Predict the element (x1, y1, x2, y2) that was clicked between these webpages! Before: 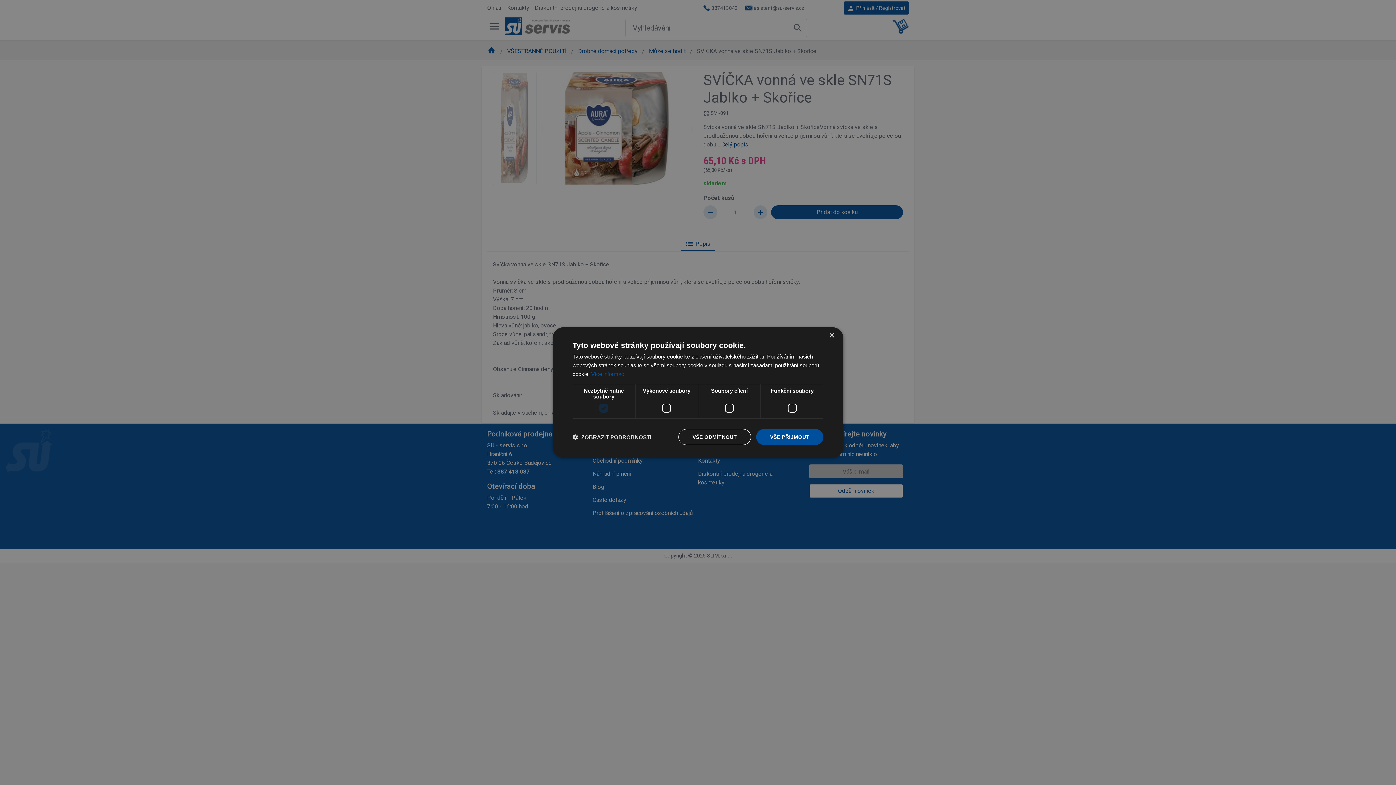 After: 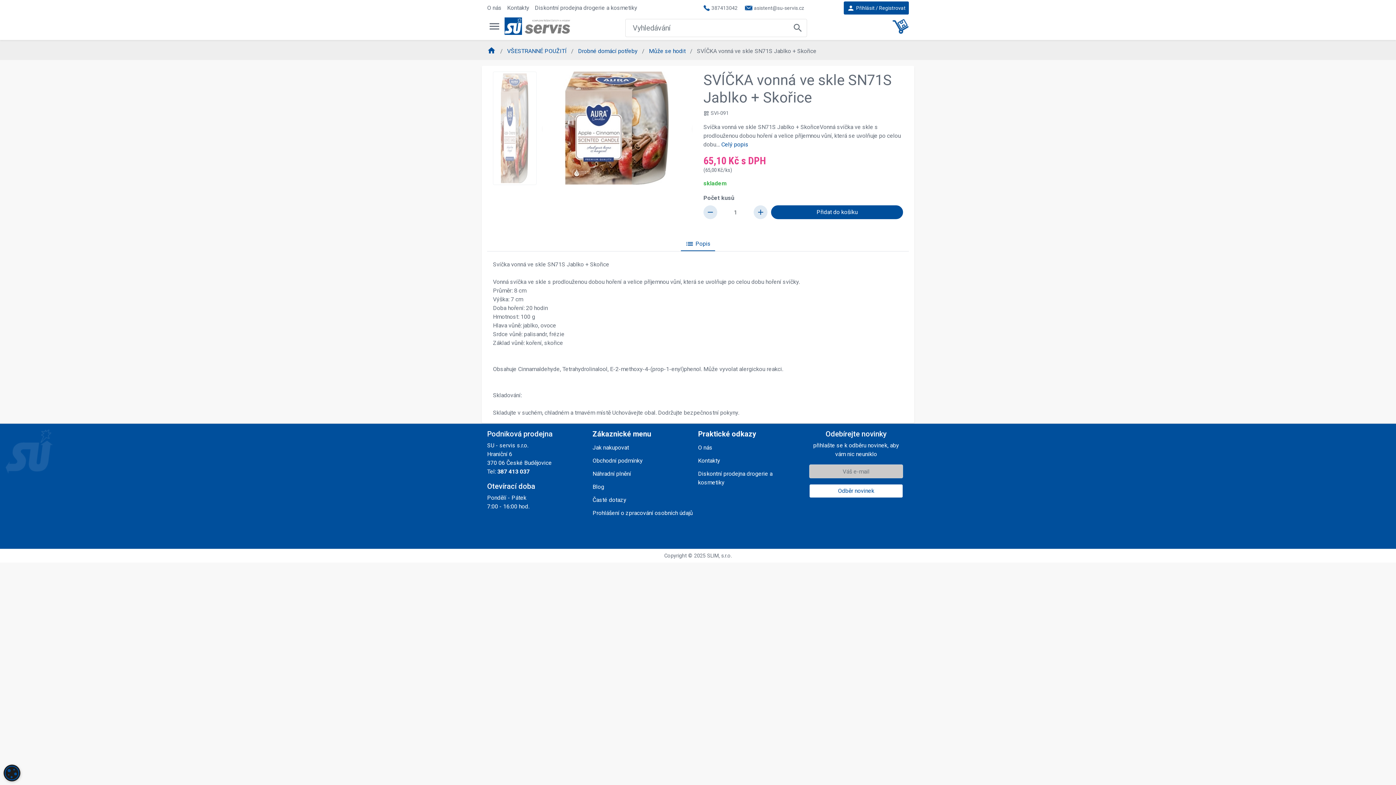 Action: bbox: (829, 333, 834, 338) label: Close